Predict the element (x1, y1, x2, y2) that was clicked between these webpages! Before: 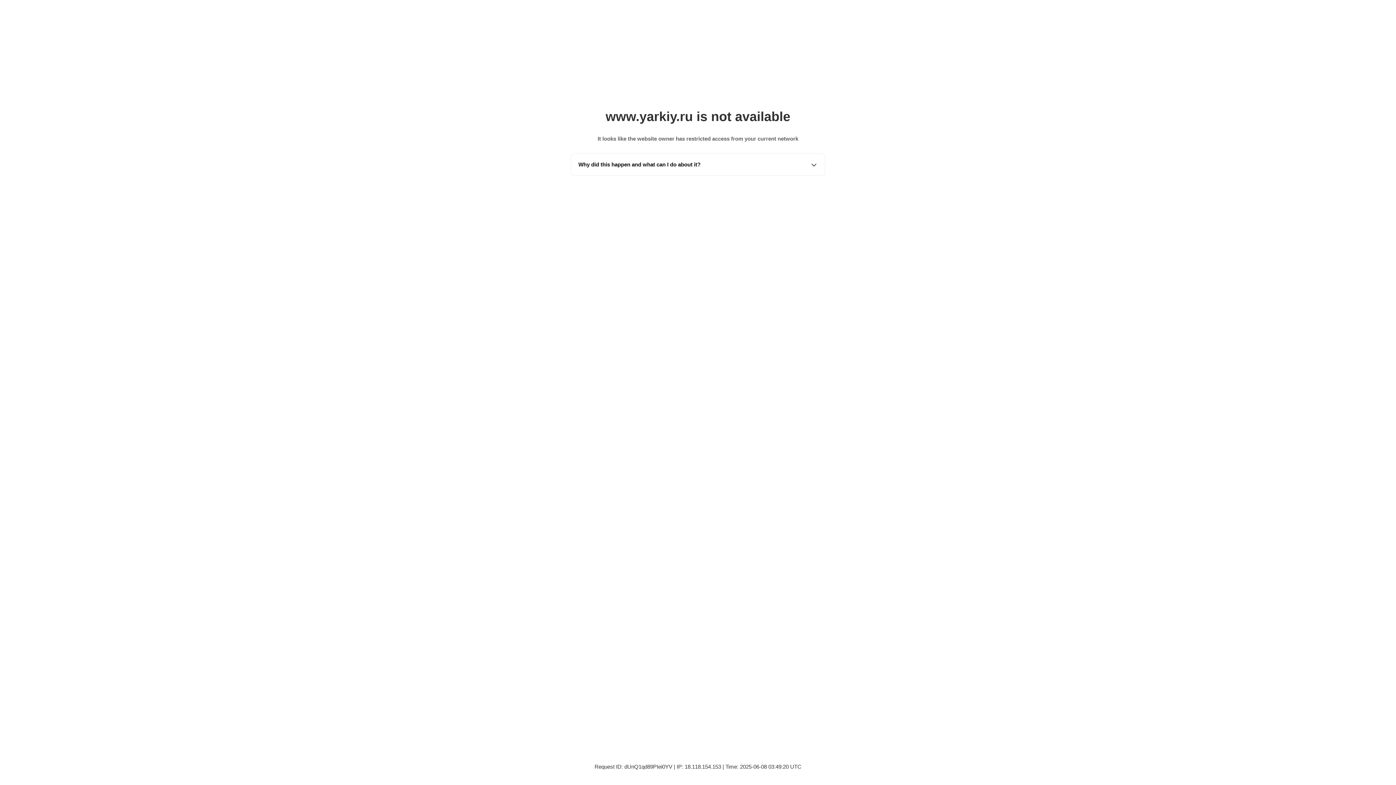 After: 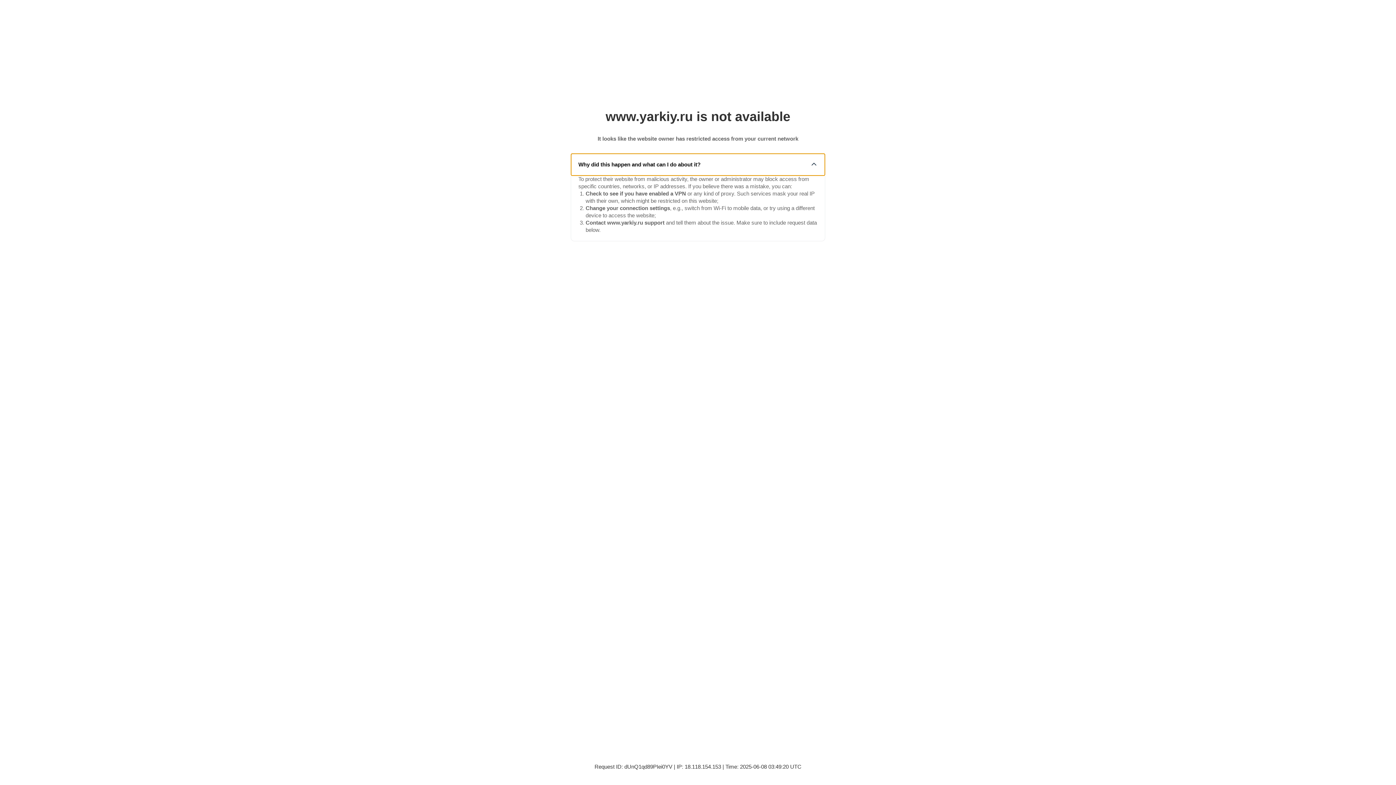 Action: label: Why did this happen and what can I do about it? bbox: (571, 153, 825, 175)